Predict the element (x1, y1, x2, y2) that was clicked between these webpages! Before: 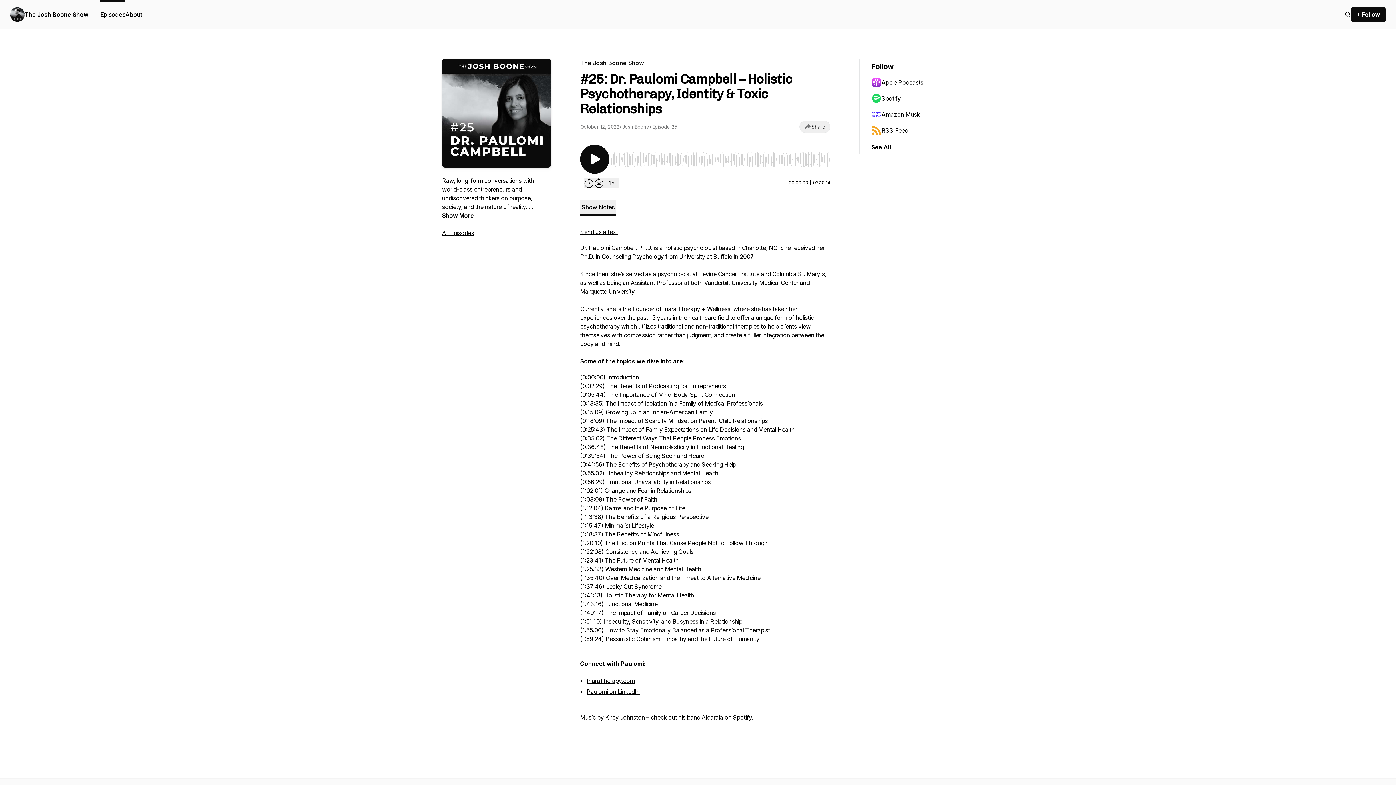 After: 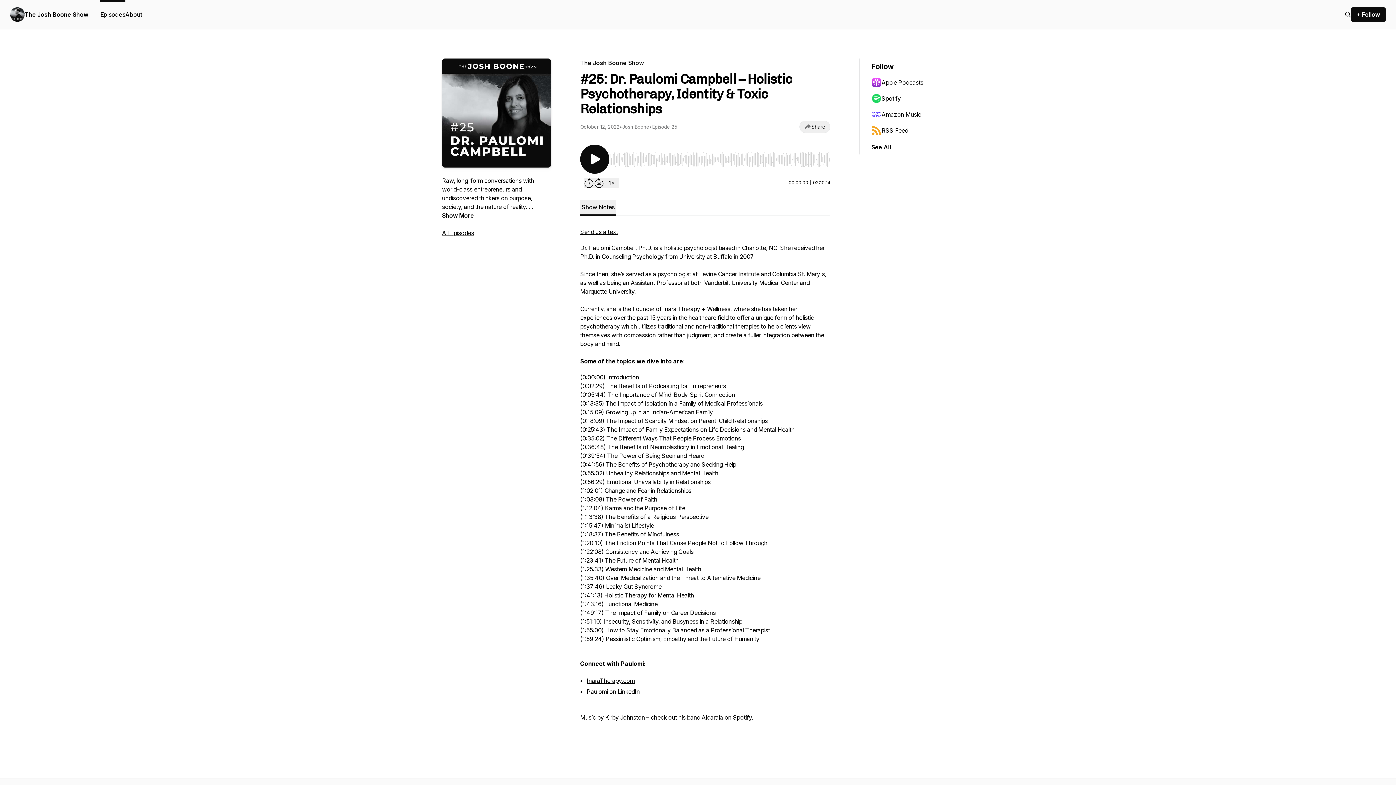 Action: label: Paulomi on LinkedIn bbox: (586, 688, 640, 695)